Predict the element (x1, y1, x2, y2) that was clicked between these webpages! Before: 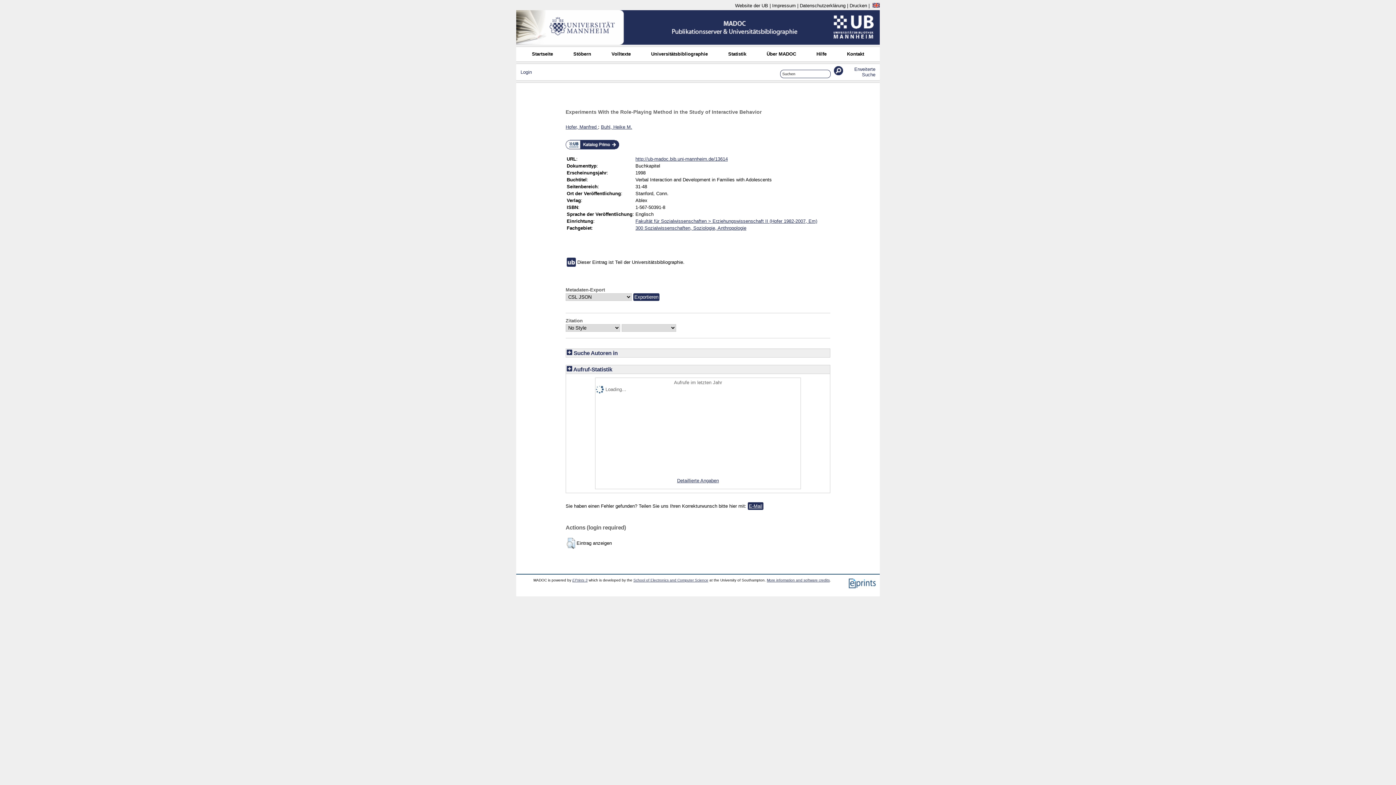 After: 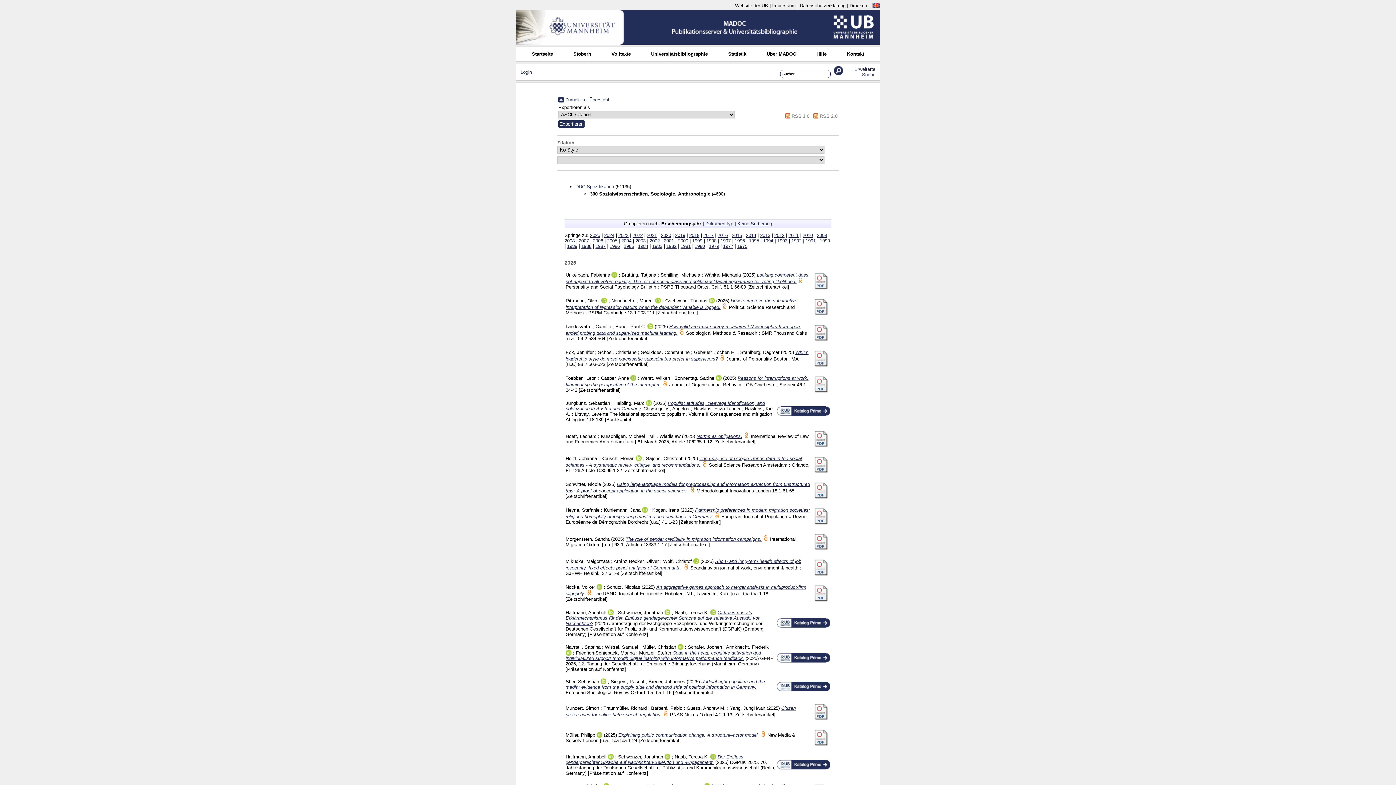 Action: bbox: (635, 225, 746, 230) label: 300 Sozialwissenschaften, Soziologie, Anthropologie